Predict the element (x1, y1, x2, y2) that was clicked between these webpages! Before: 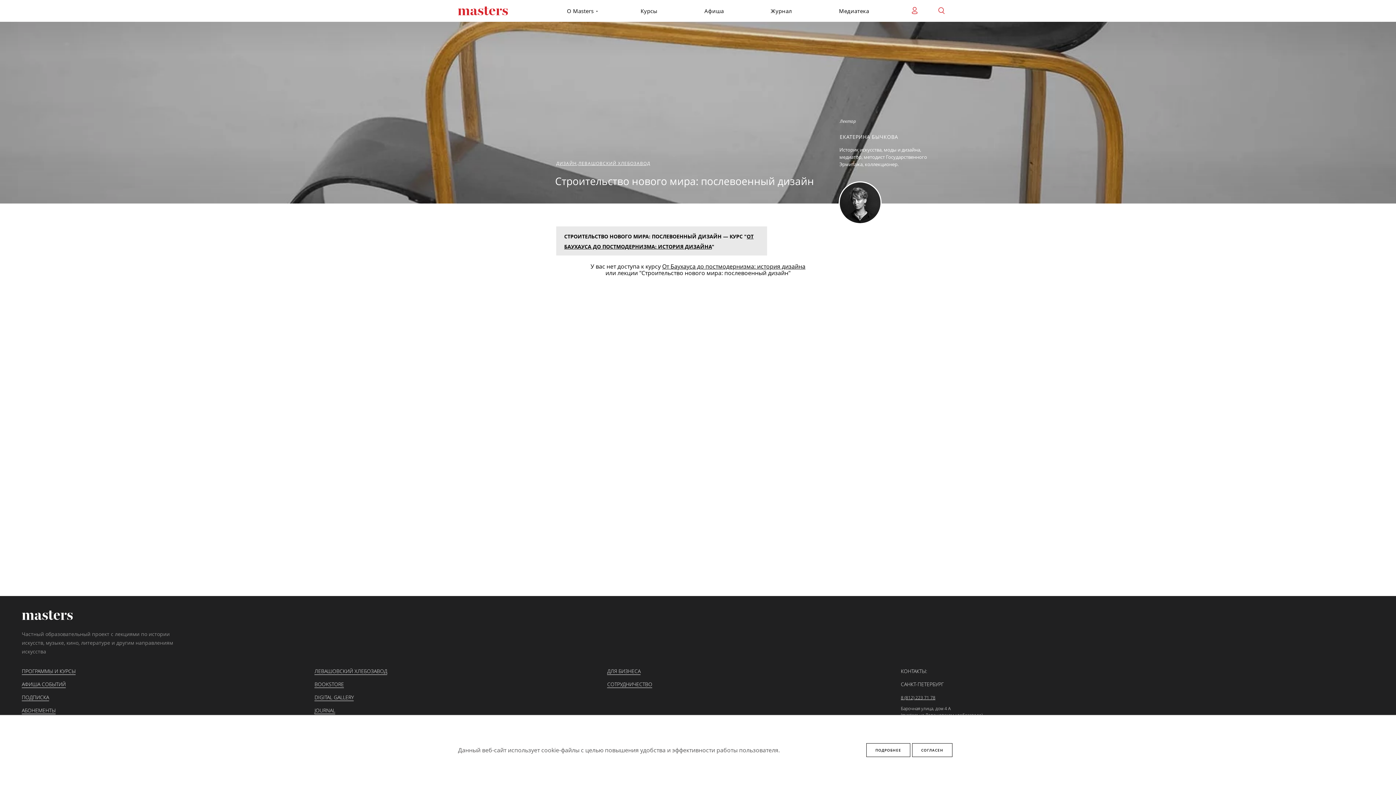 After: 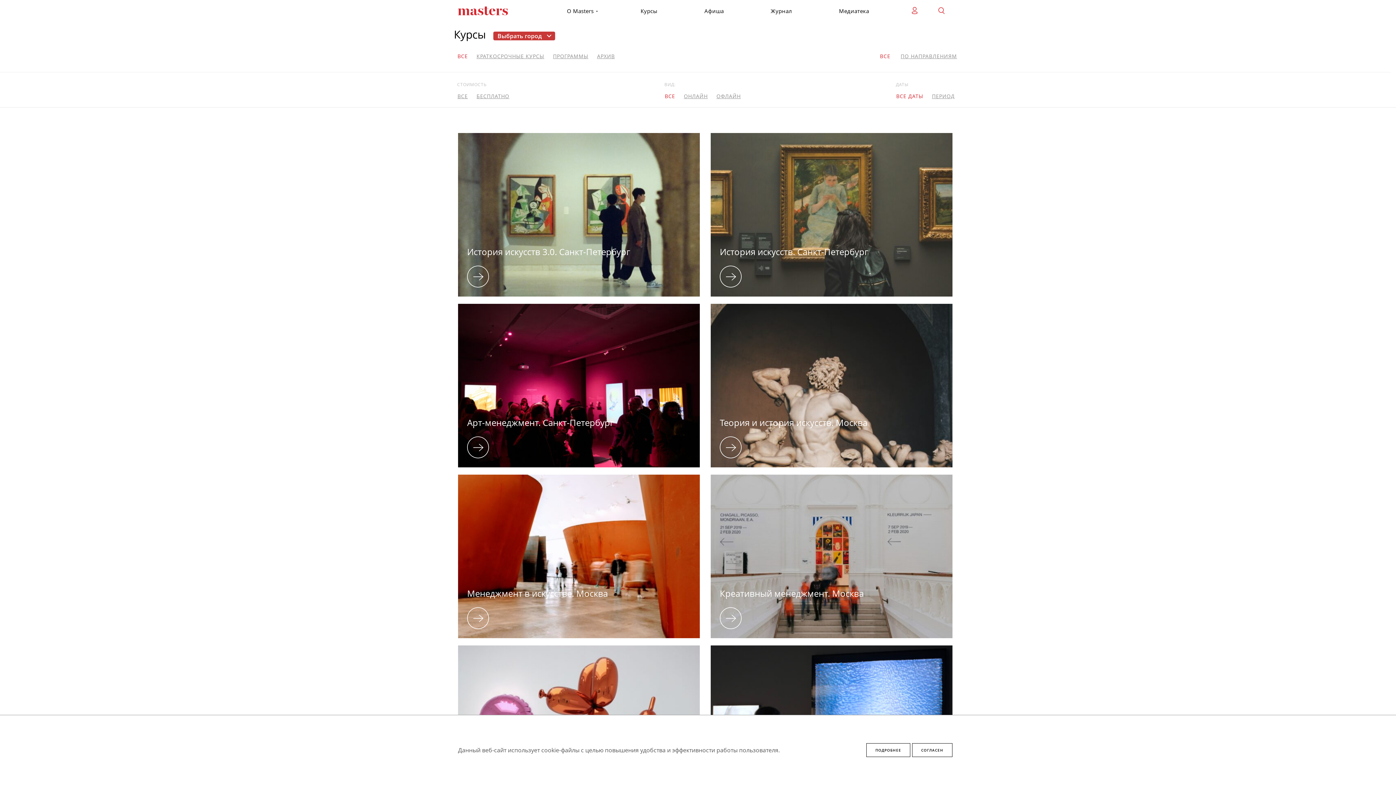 Action: bbox: (21, 668, 75, 674) label: ПРОГРАММЫ И КУРСЫ